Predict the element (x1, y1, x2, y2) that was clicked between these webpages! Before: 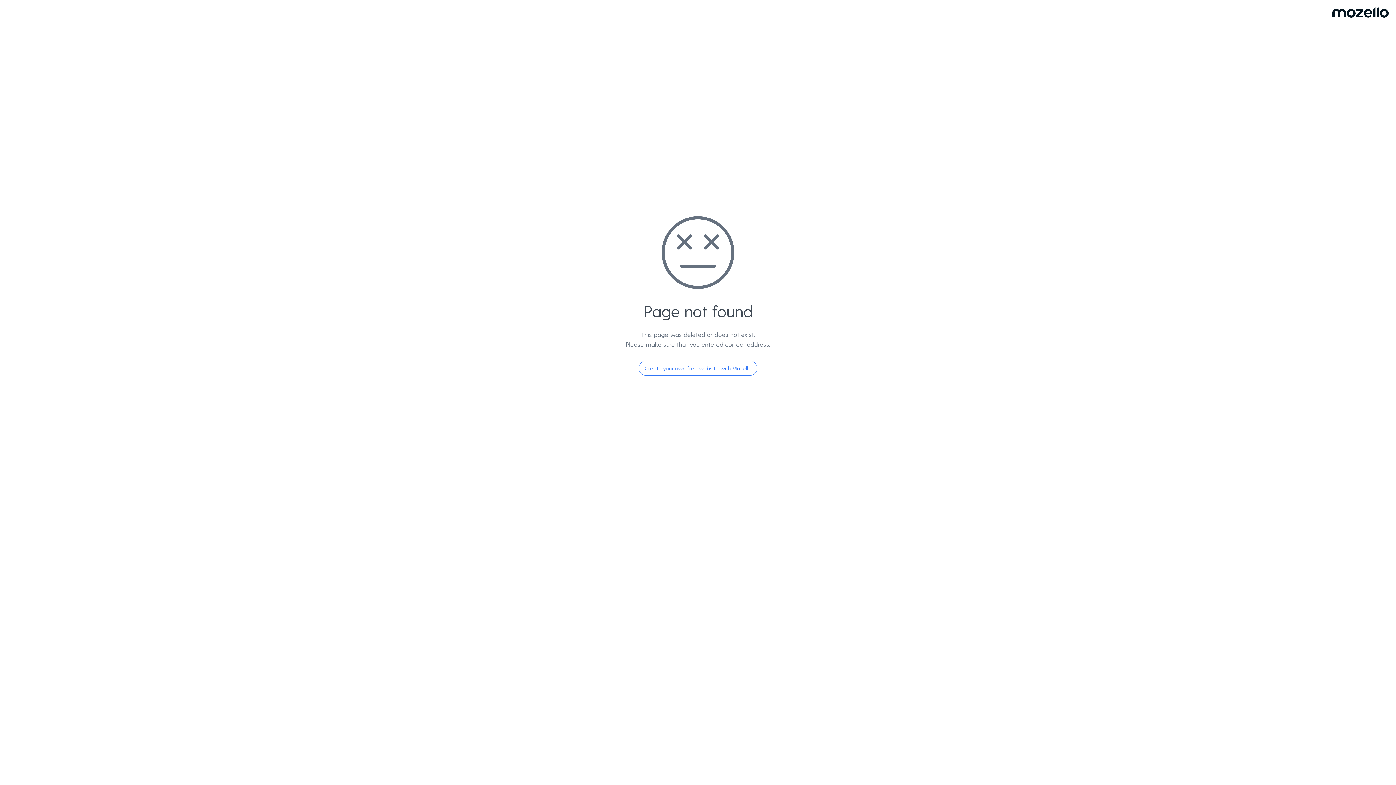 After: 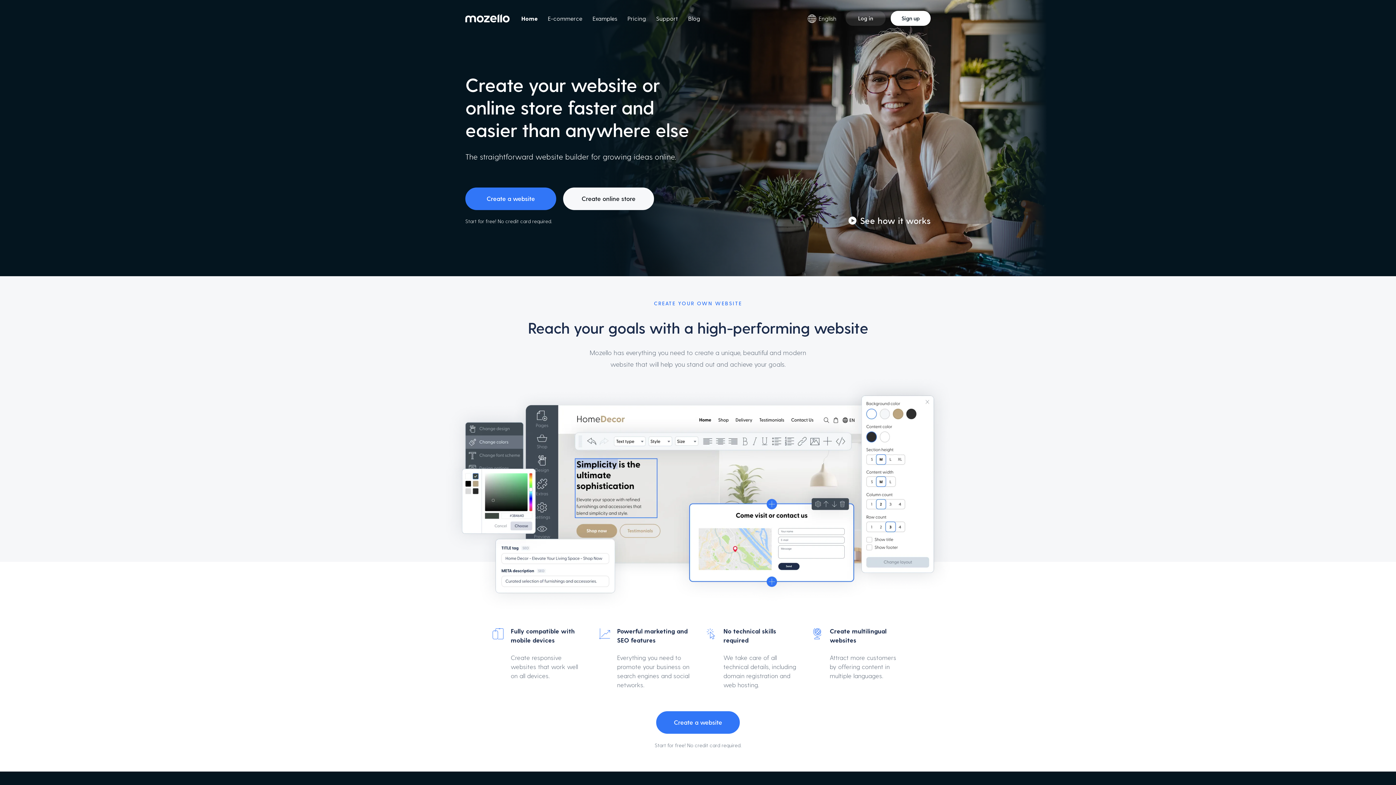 Action: bbox: (638, 360, 757, 376) label: Create your own free website with Mozello